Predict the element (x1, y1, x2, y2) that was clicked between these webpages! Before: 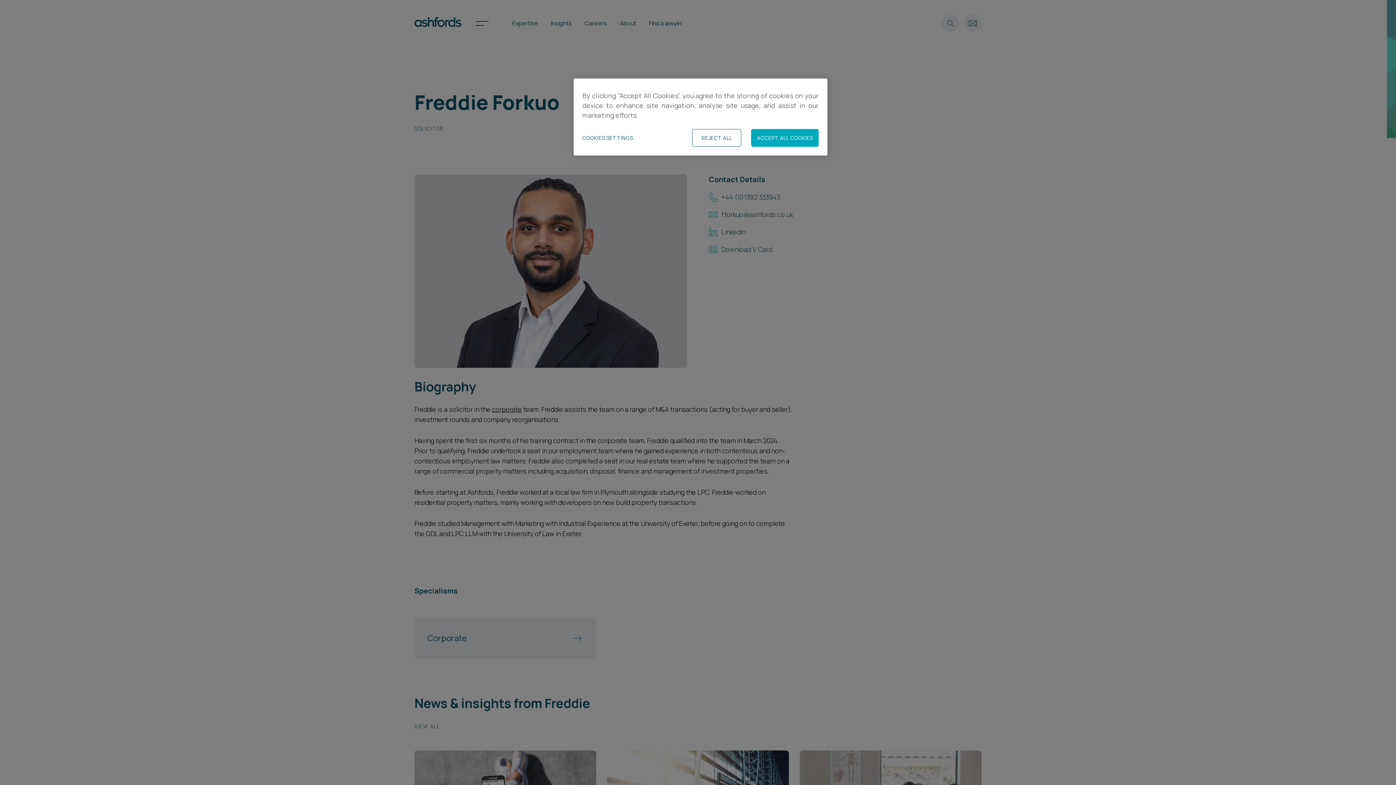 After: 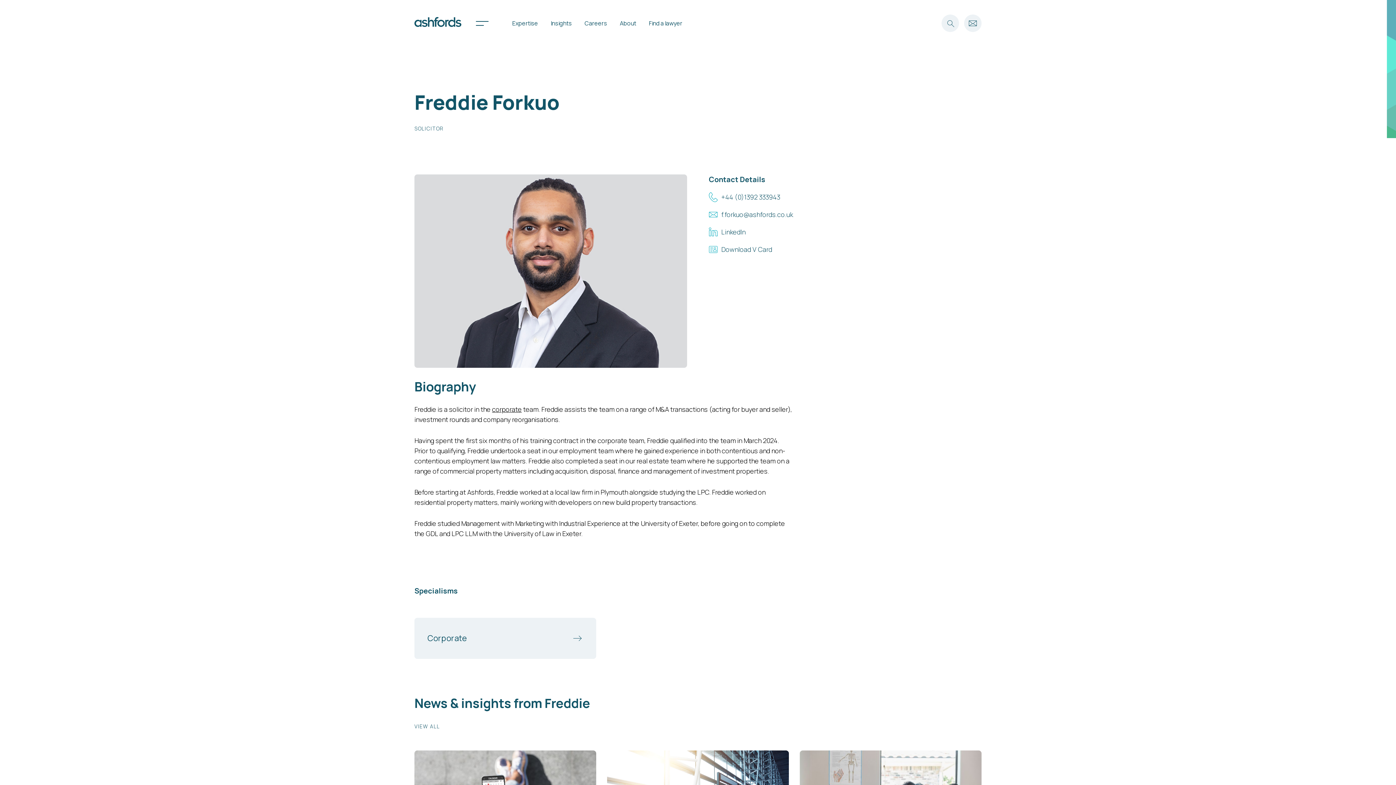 Action: label: REJECT ALL bbox: (692, 129, 741, 146)